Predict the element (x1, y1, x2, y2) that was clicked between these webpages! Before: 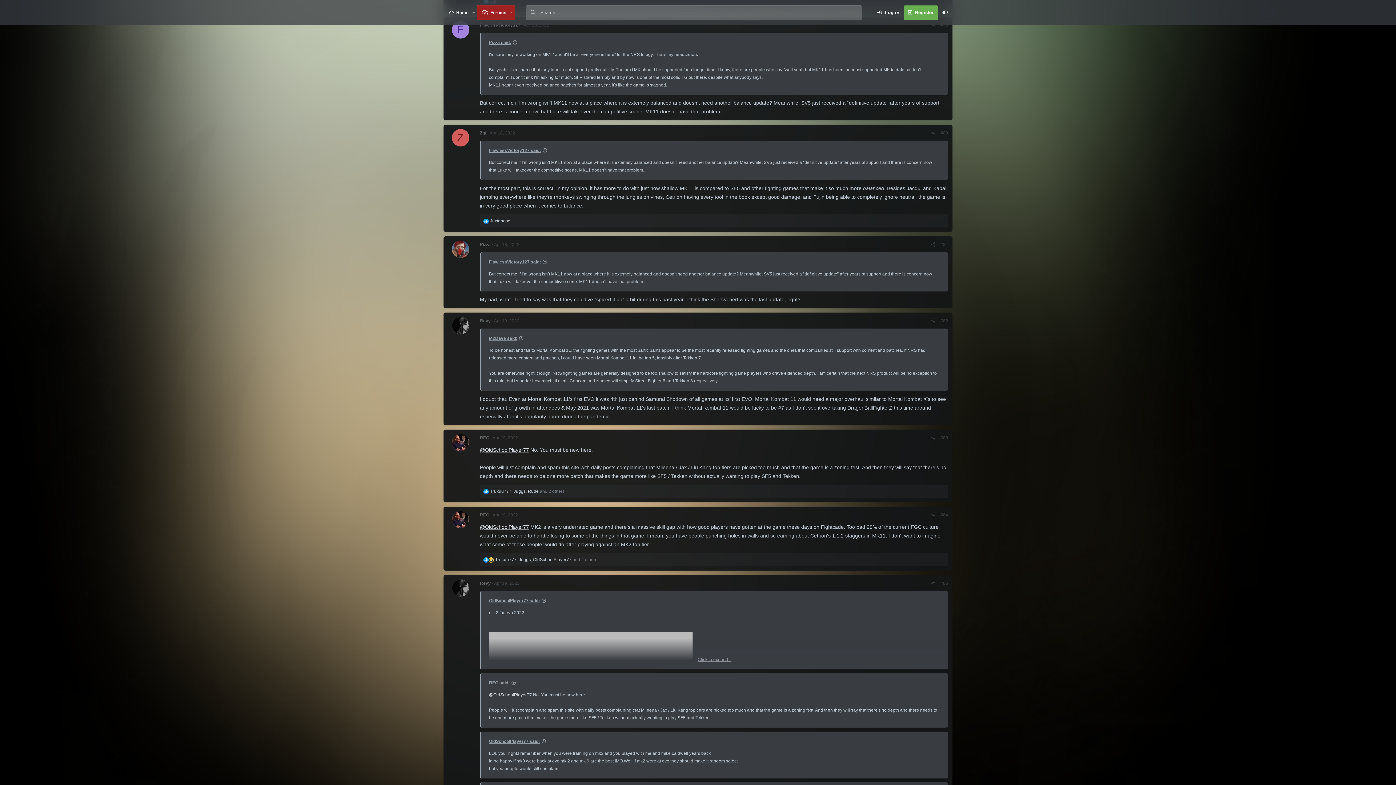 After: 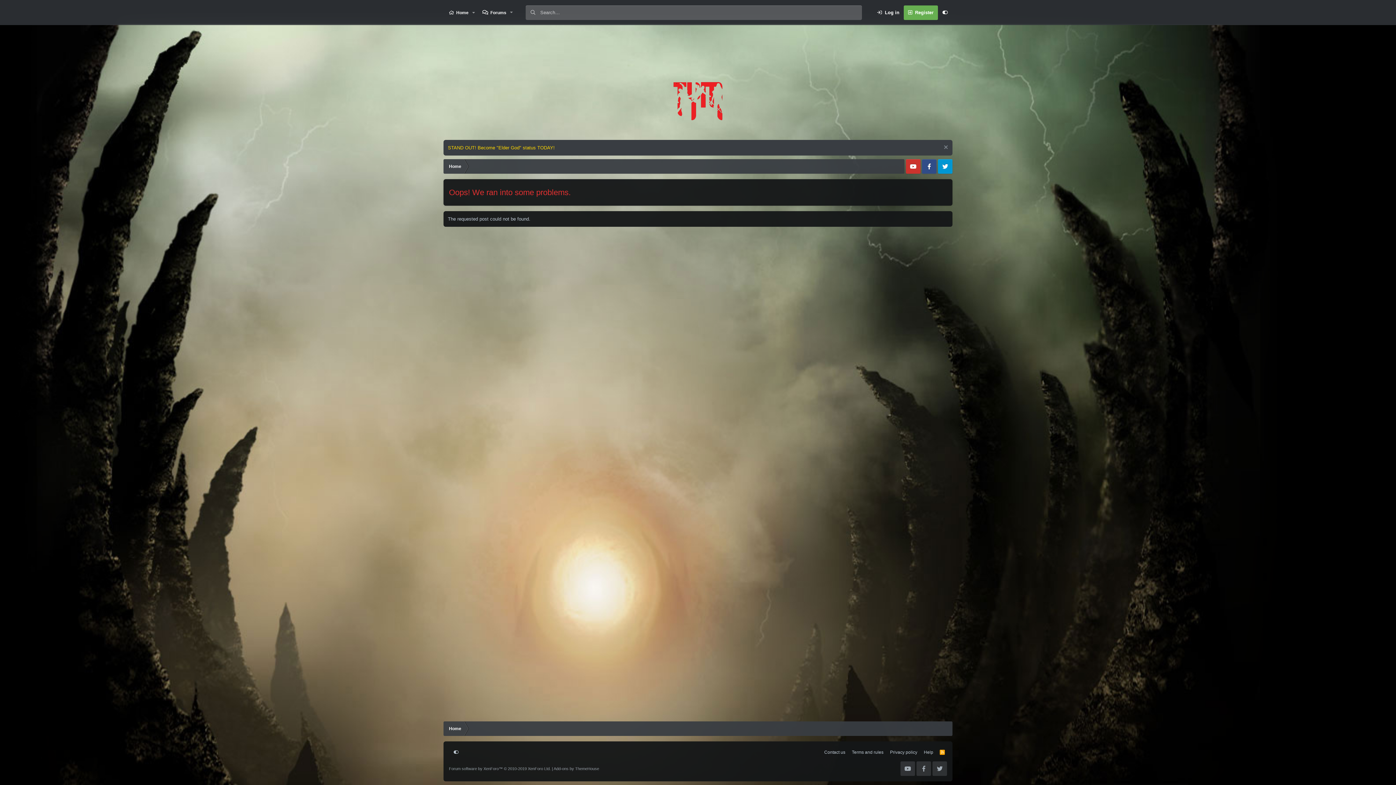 Action: bbox: (489, 739, 546, 744) label: OldSchoolPlayer77 said: